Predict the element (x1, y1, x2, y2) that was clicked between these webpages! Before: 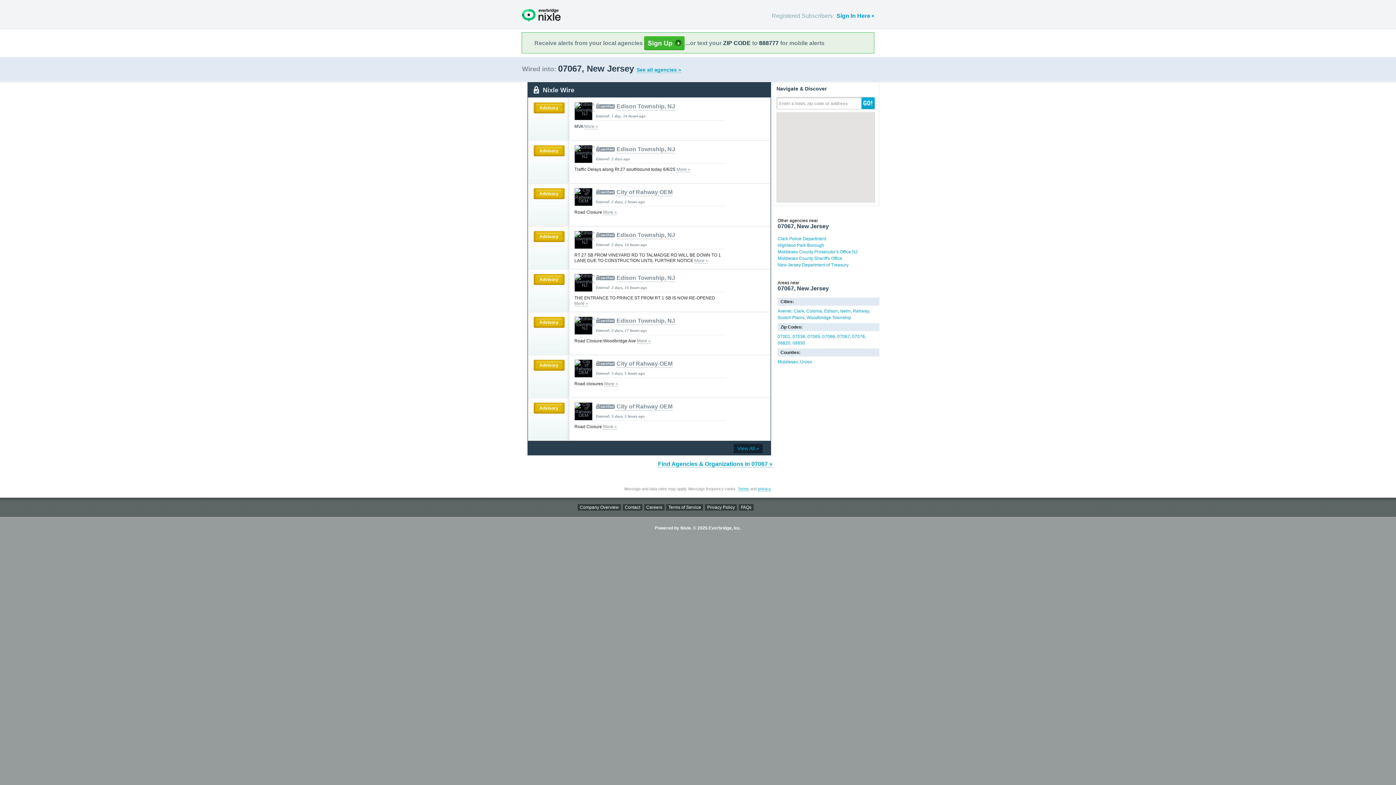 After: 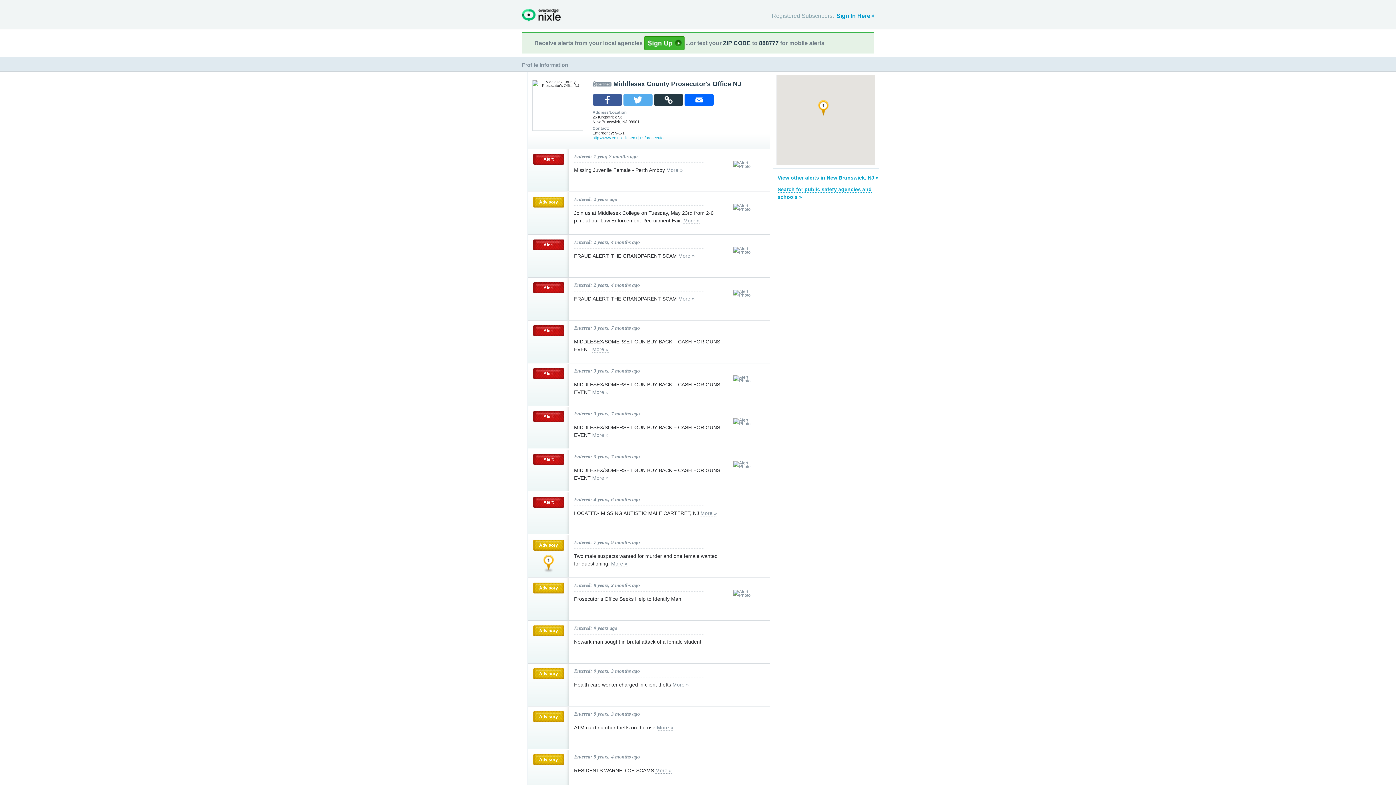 Action: bbox: (777, 249, 857, 254) label: Middlesex County Prosecutor's Office NJ